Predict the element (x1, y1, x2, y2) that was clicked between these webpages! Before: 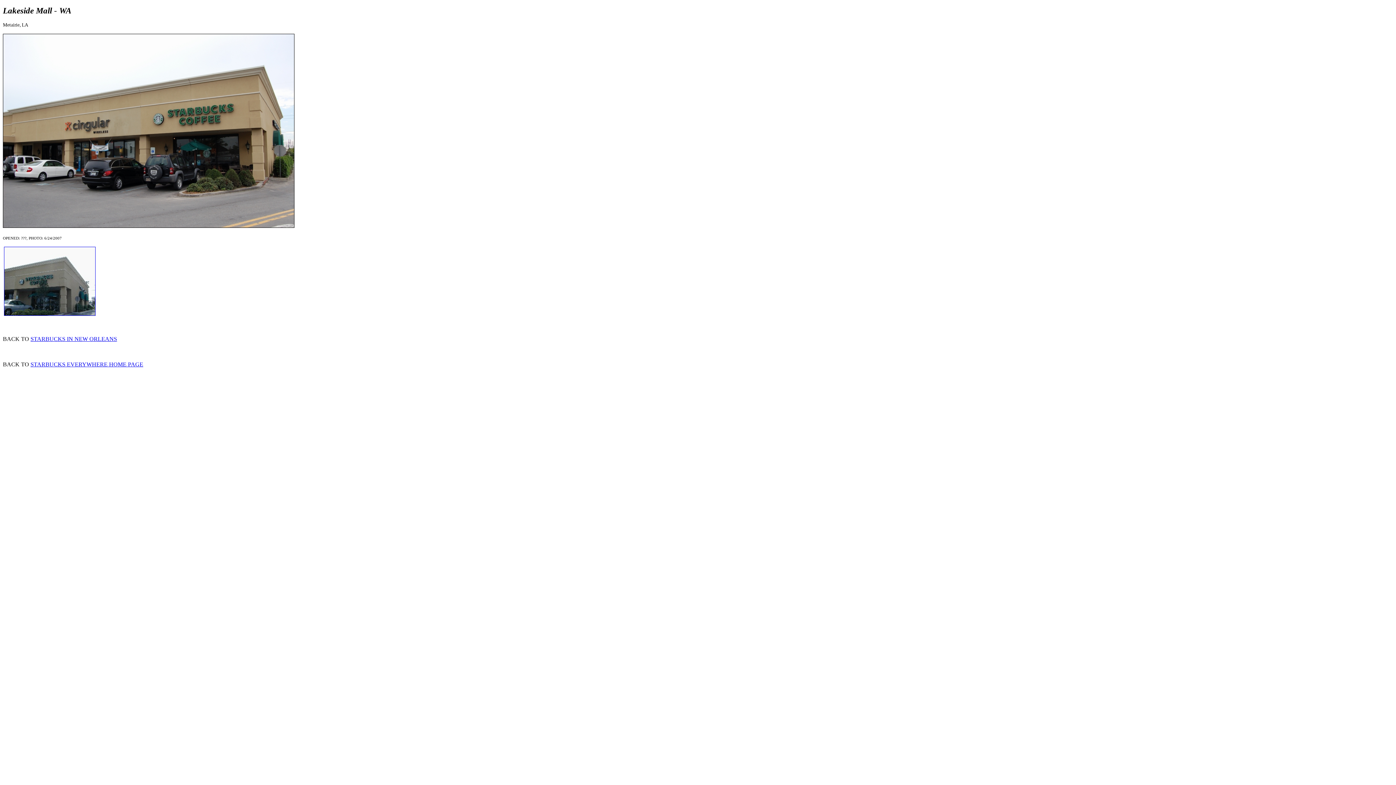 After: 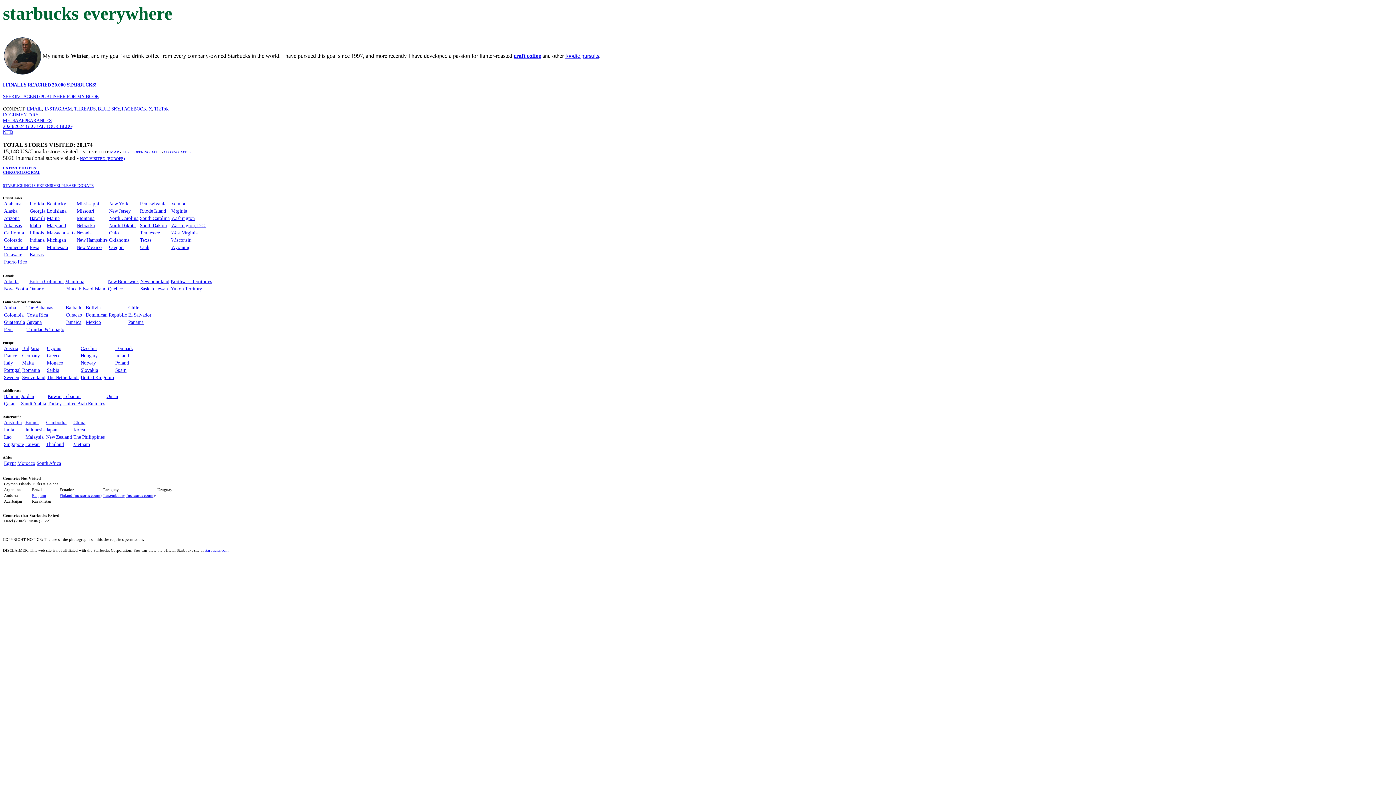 Action: bbox: (30, 361, 143, 367) label: STARBUCKS EVERYWHERE HOME PAGE